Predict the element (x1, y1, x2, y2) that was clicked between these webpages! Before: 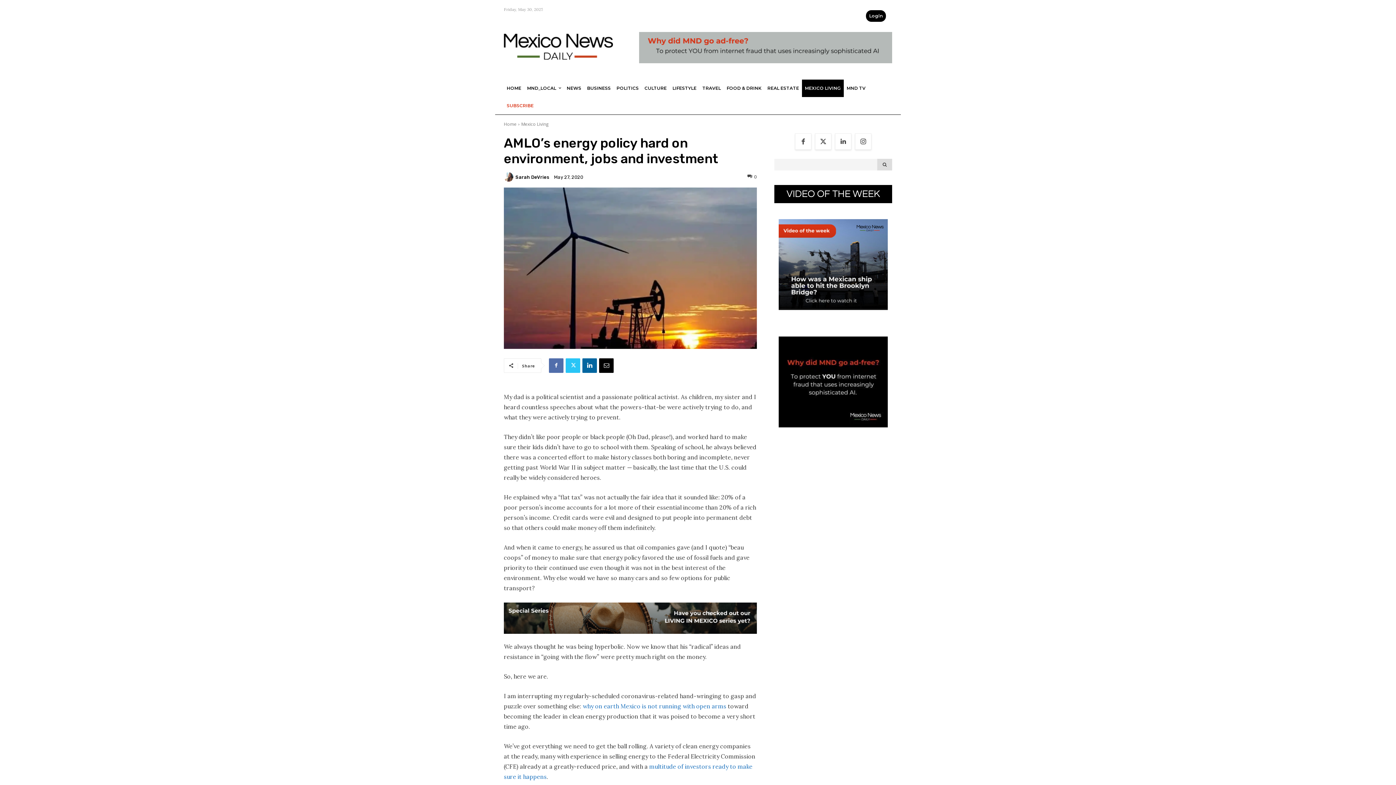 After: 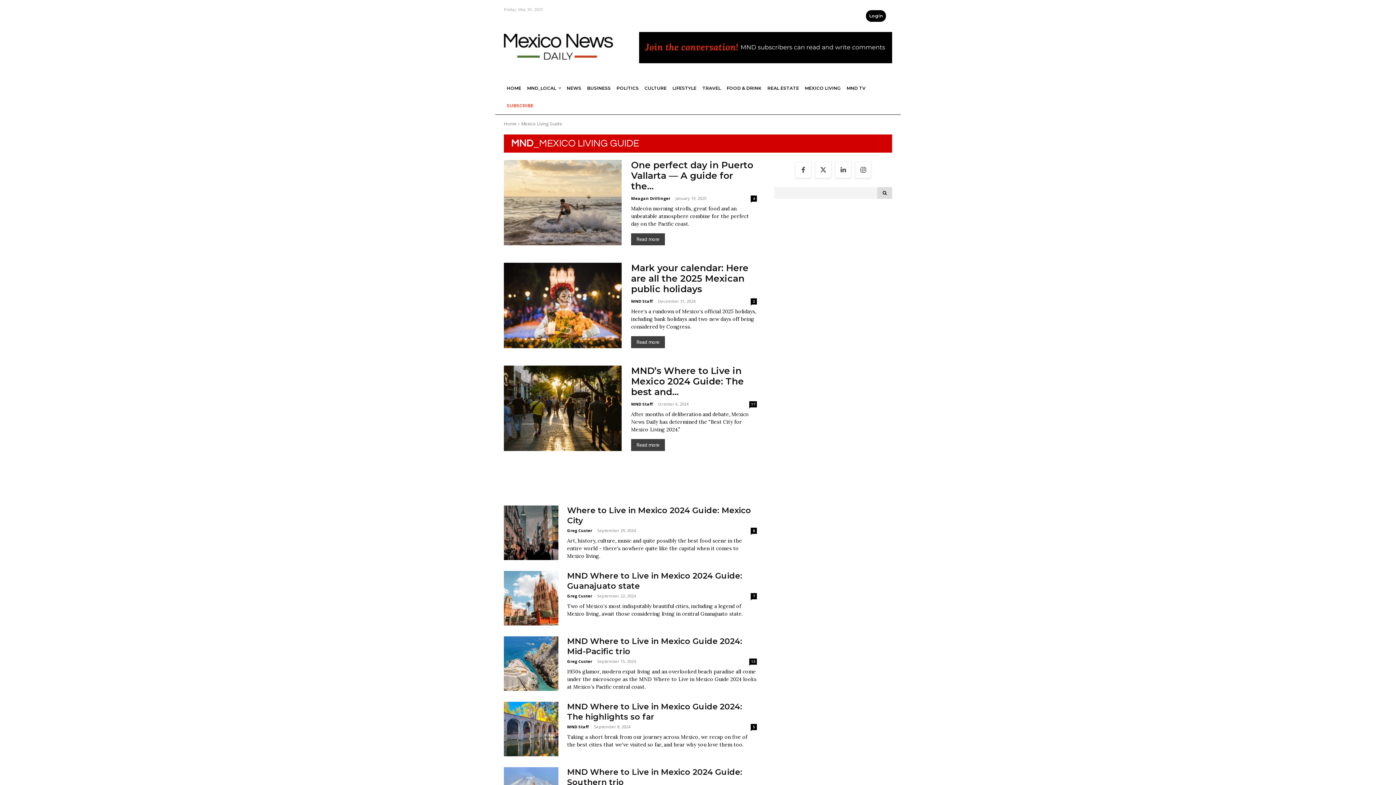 Action: label: MND_728_Specialseries_Livinginmexico bbox: (504, 602, 757, 634)